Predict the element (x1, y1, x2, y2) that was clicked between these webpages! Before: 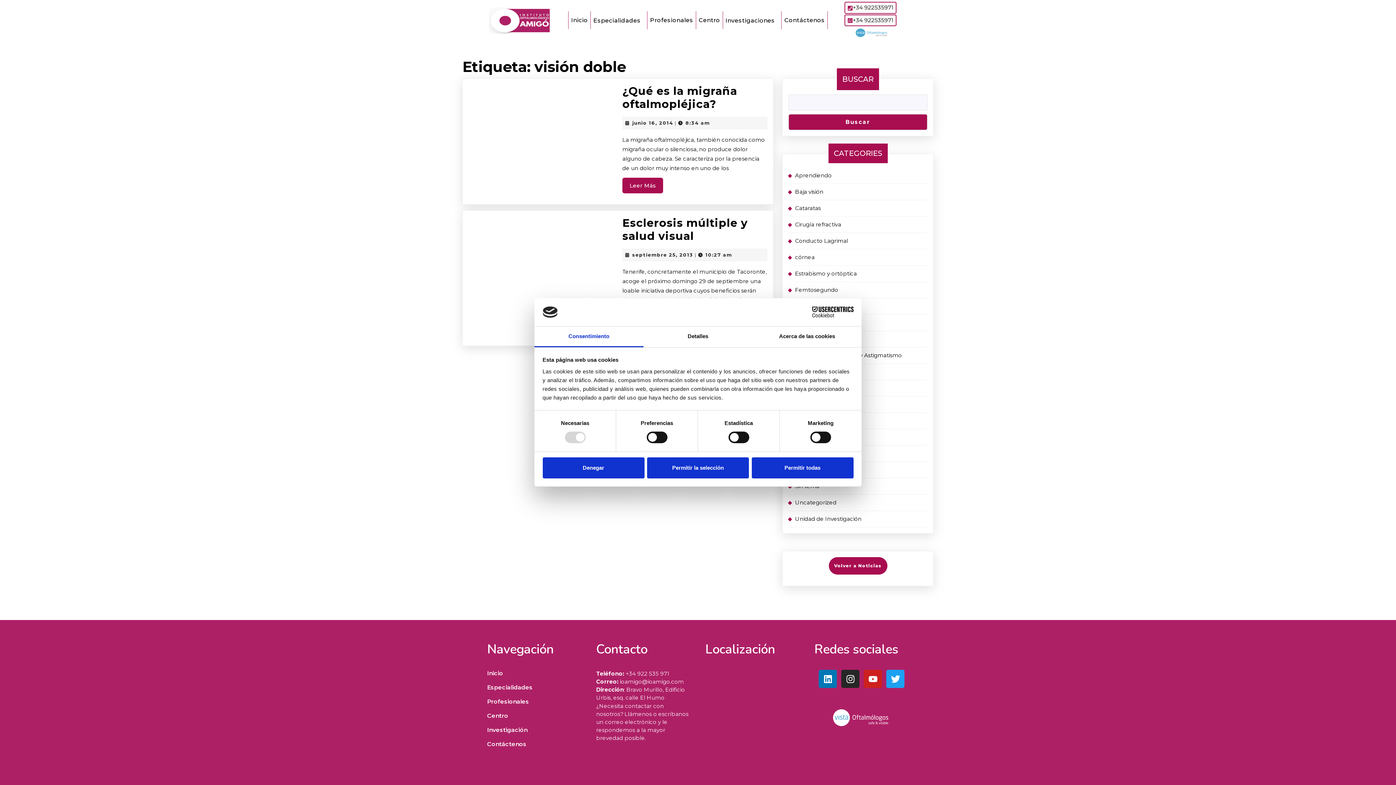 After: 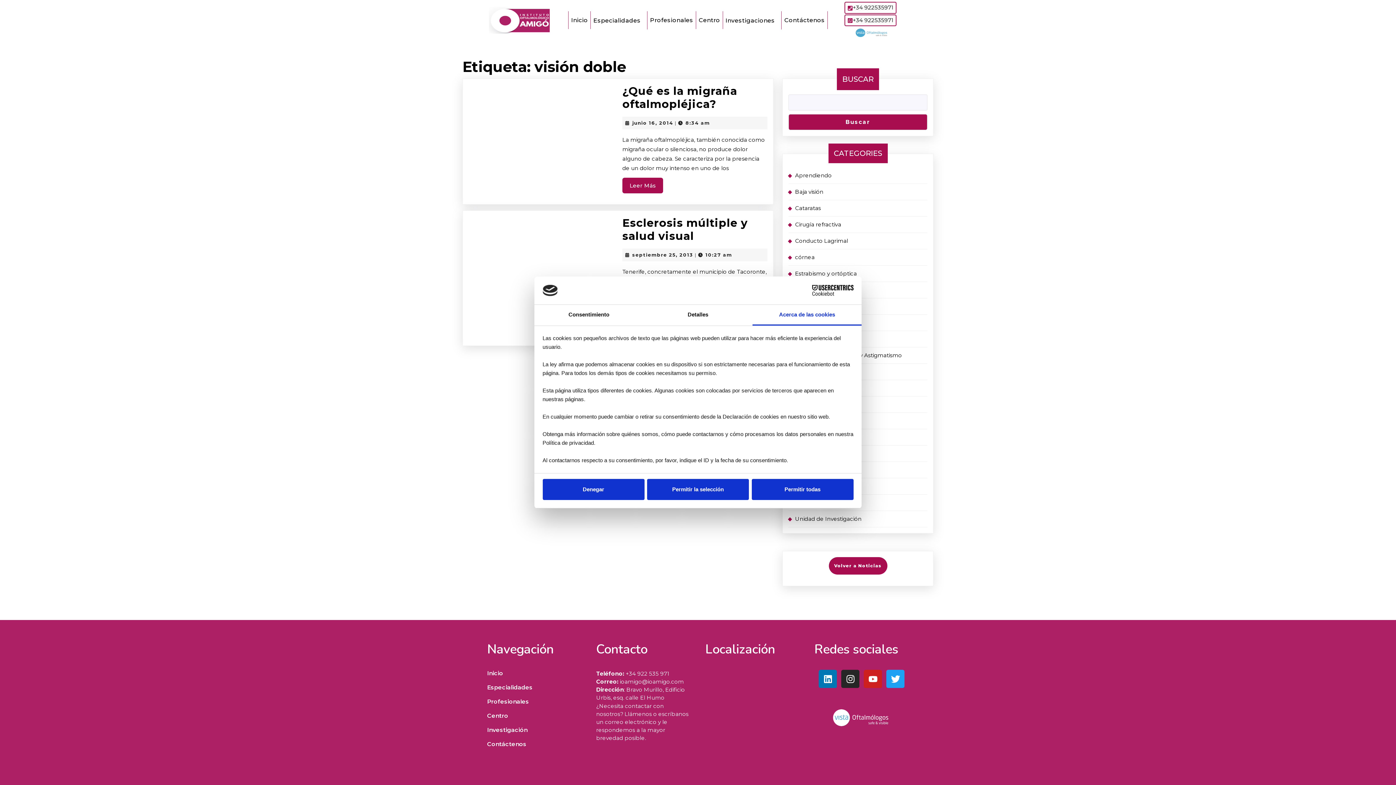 Action: label: Acerca de las cookies bbox: (752, 326, 861, 347)